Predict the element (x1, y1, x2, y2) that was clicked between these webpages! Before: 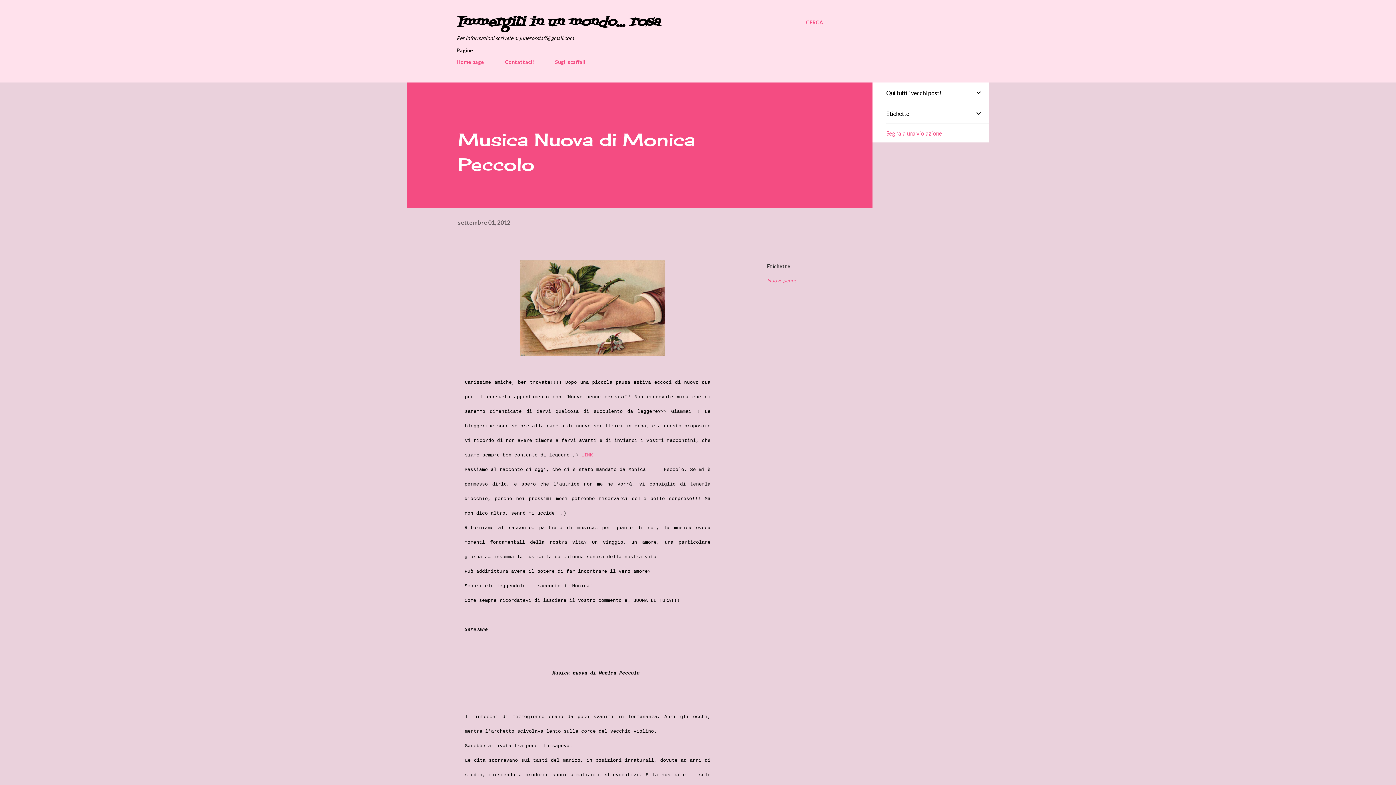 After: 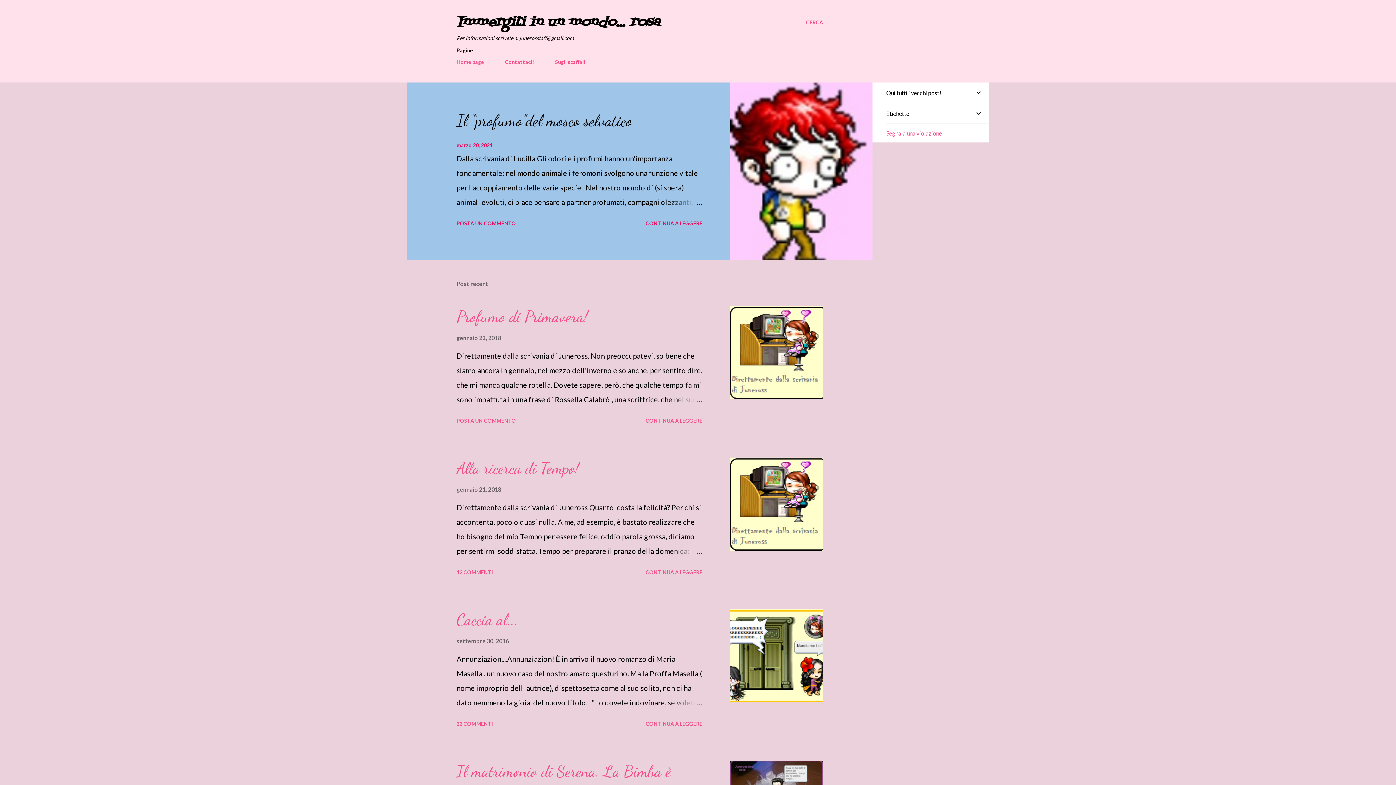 Action: bbox: (456, 12, 660, 32) label: Immergiti in un mondo... rosa